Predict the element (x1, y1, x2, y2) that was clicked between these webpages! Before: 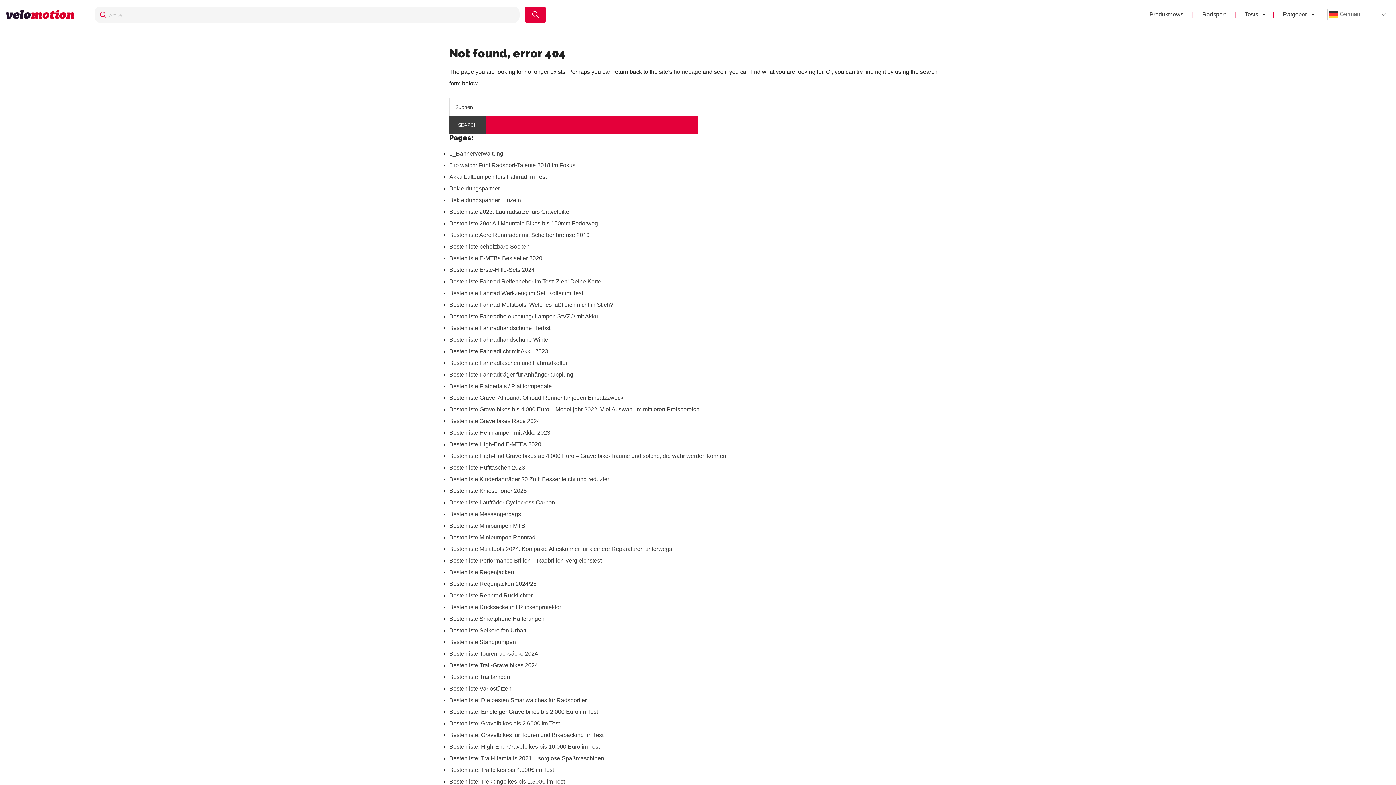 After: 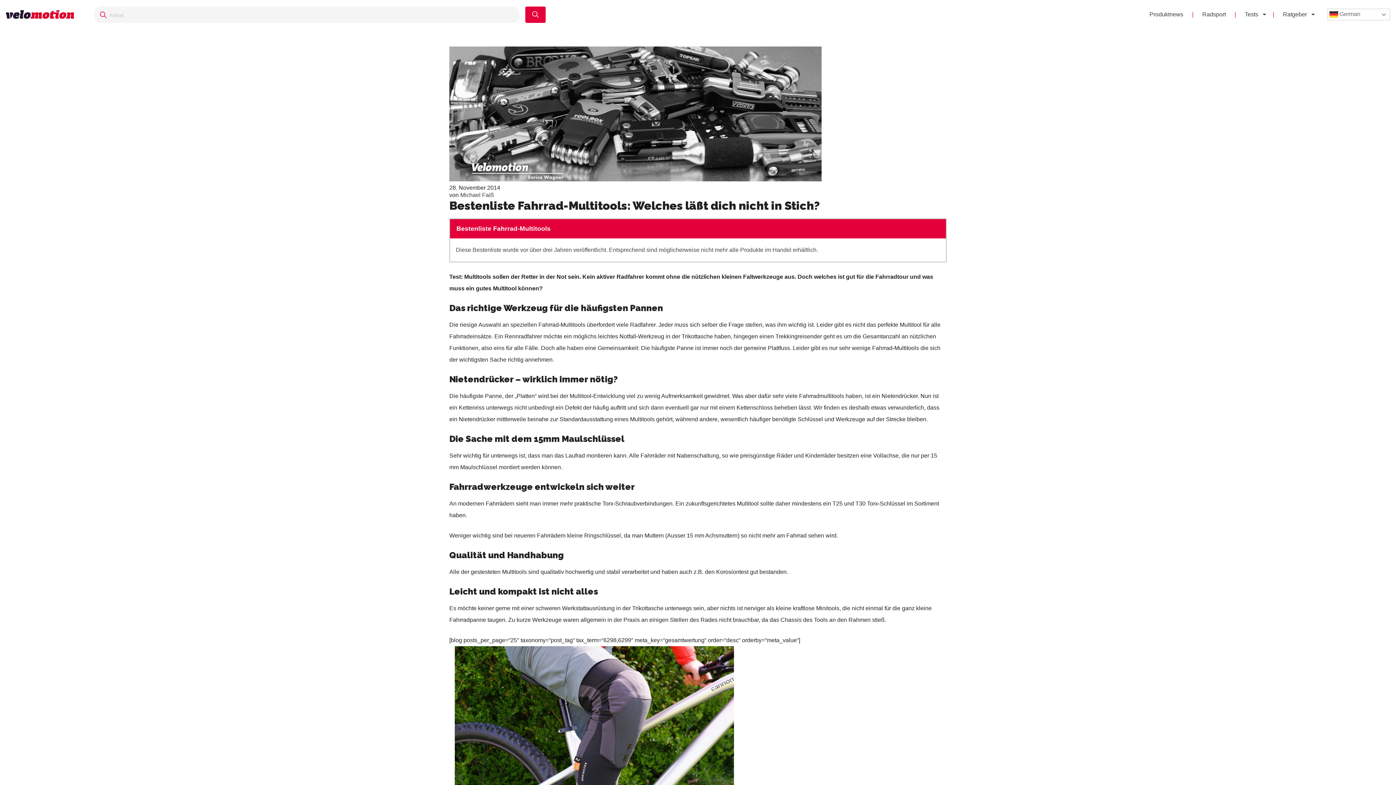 Action: bbox: (449, 301, 613, 308) label: Bestenliste Fahrrad-Multitools: Welches läßt dich nicht in Stich?